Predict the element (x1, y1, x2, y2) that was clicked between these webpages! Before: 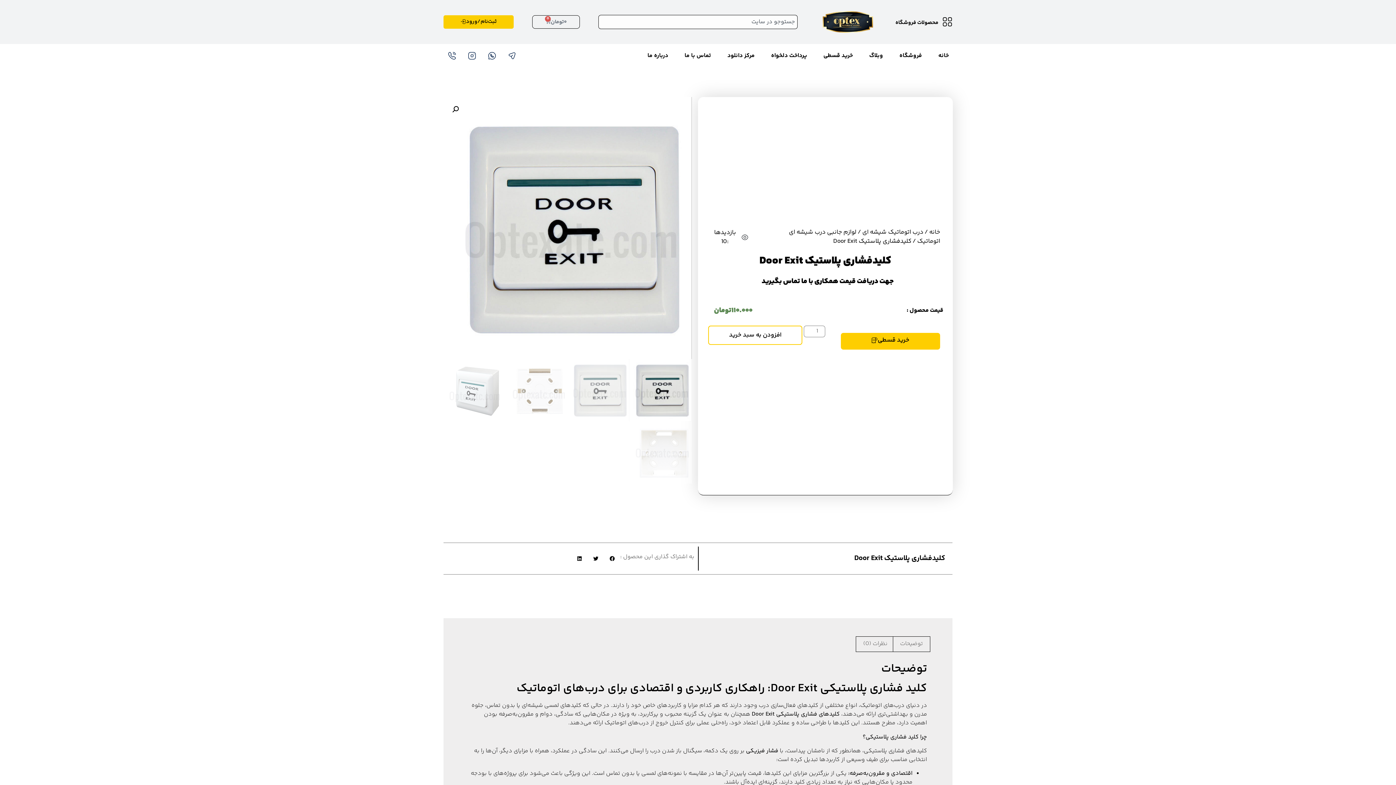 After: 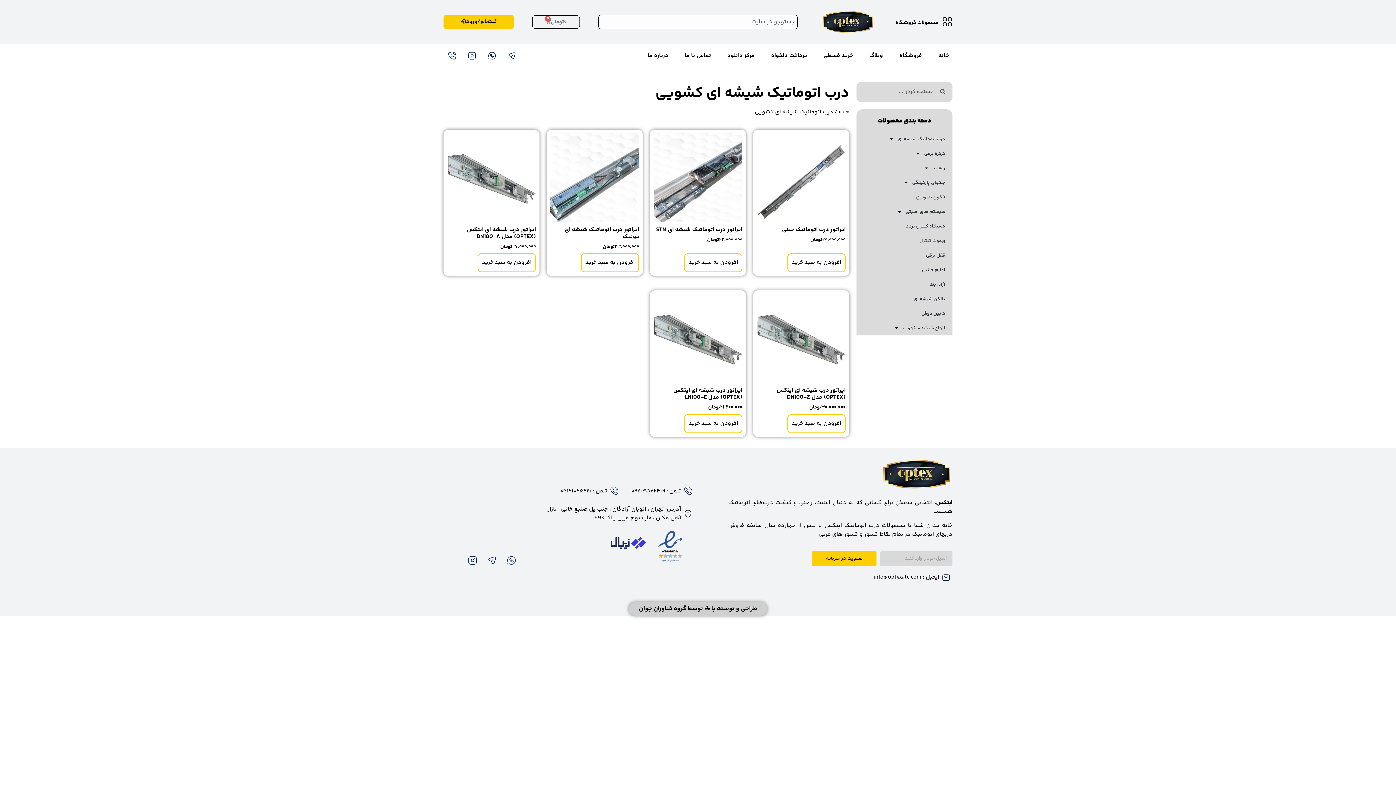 Action: label: درب‌های اتوماتیک bbox: (516, 680, 605, 698)